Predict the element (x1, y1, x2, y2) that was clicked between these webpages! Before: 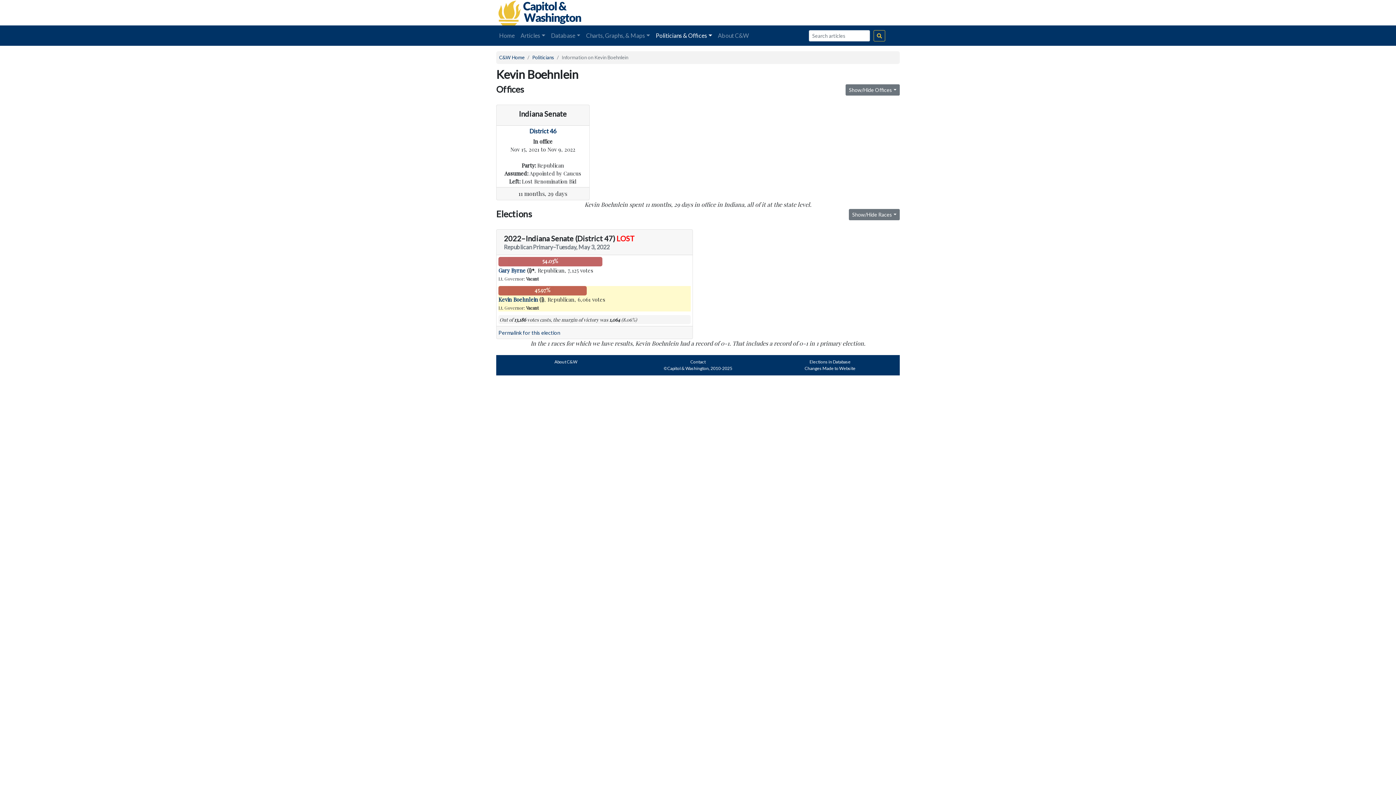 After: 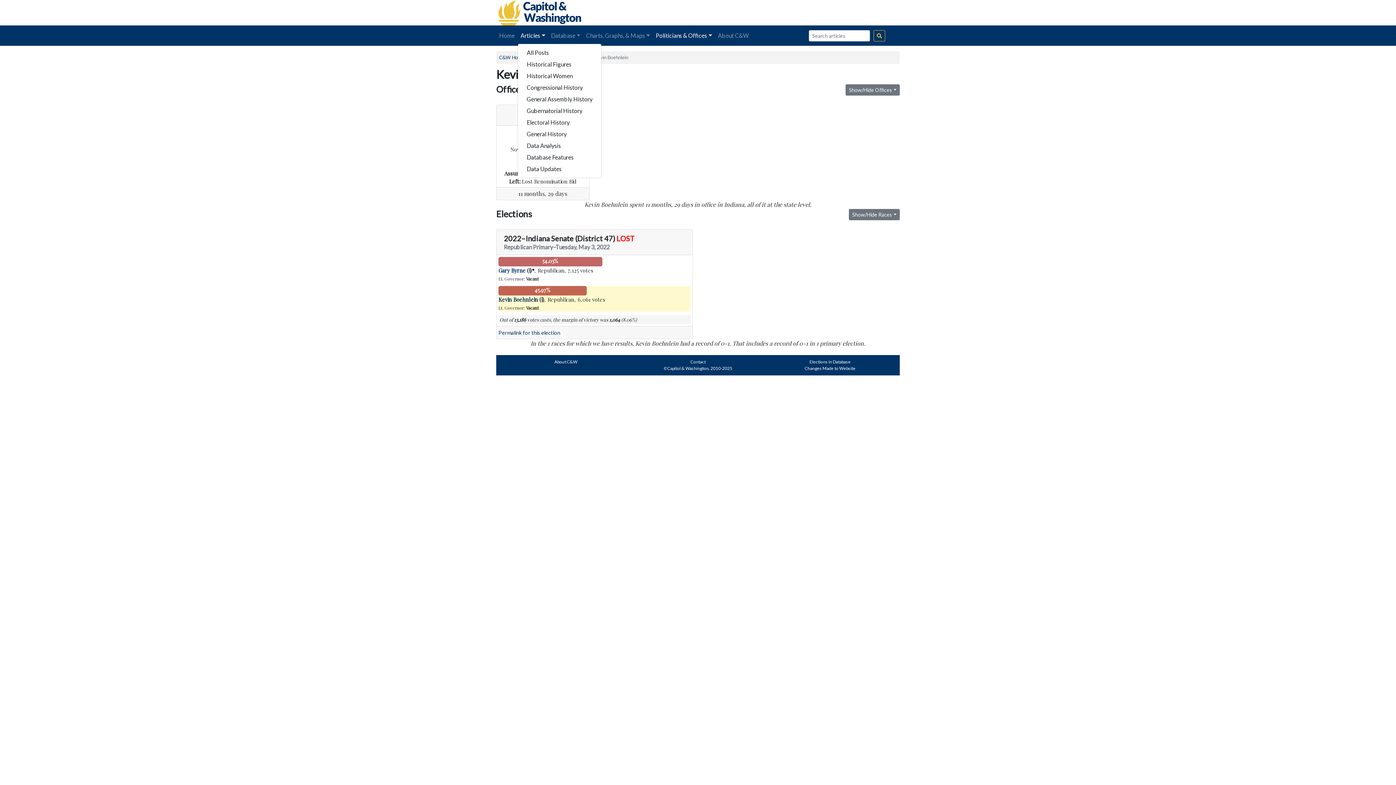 Action: label: Articles bbox: (517, 28, 548, 42)